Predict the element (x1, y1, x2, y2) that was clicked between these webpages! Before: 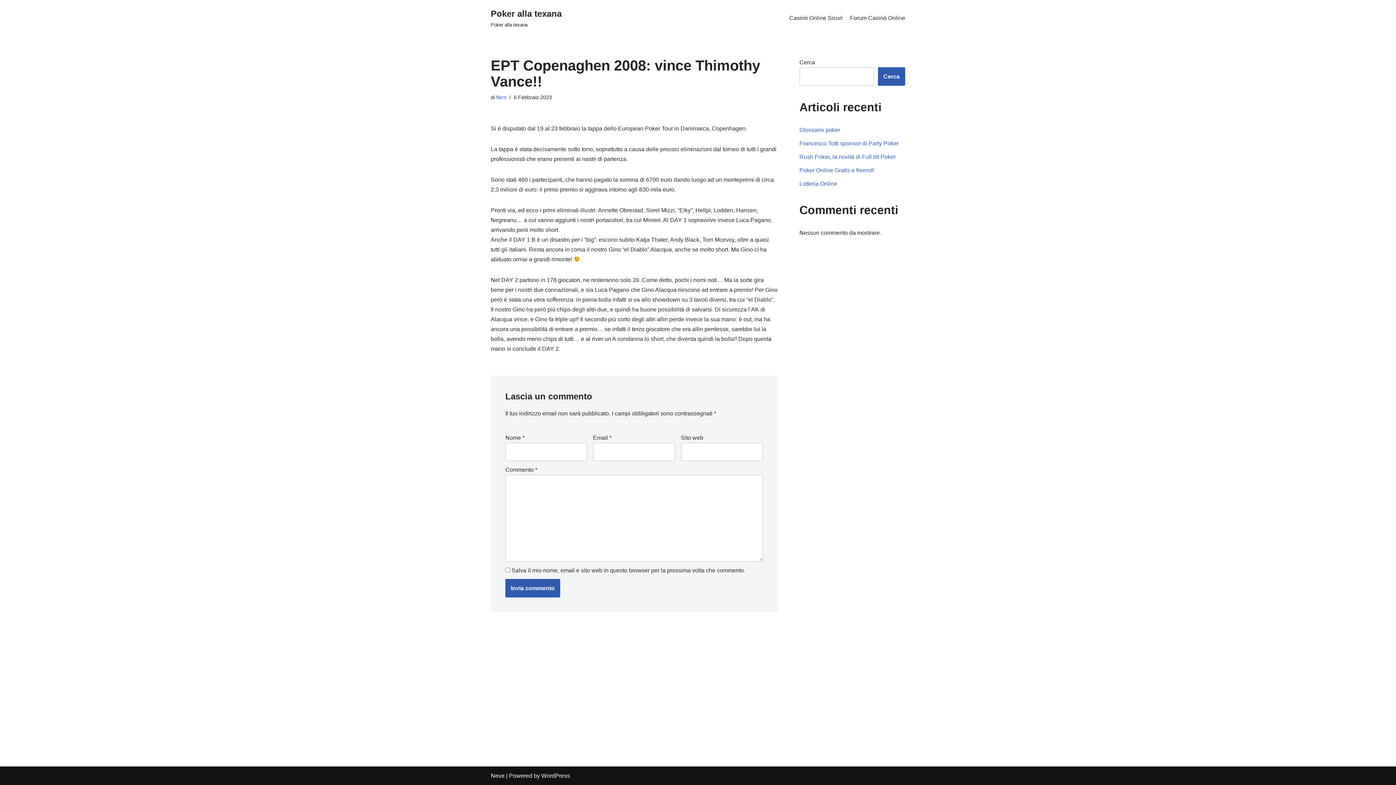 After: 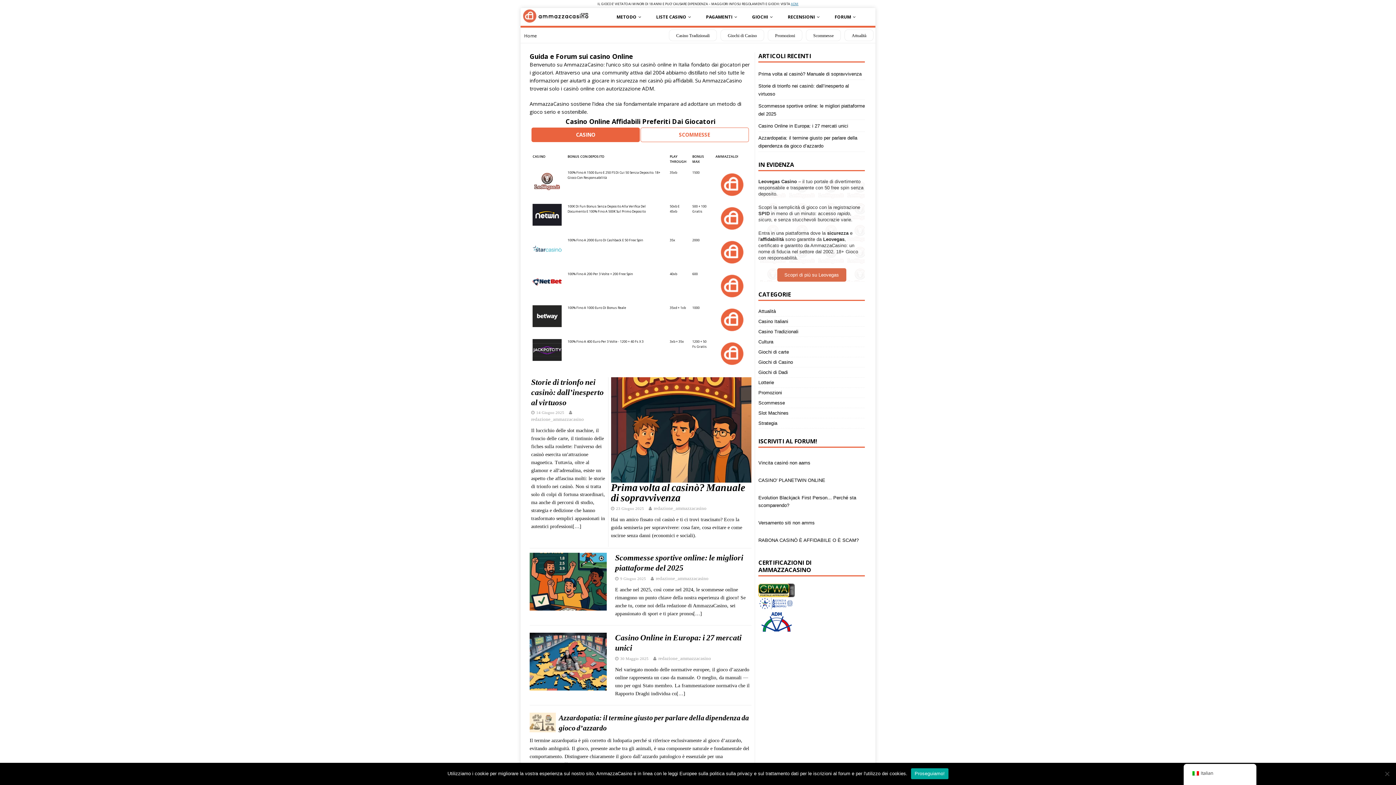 Action: bbox: (850, 13, 905, 22) label: Forum Casinò Online